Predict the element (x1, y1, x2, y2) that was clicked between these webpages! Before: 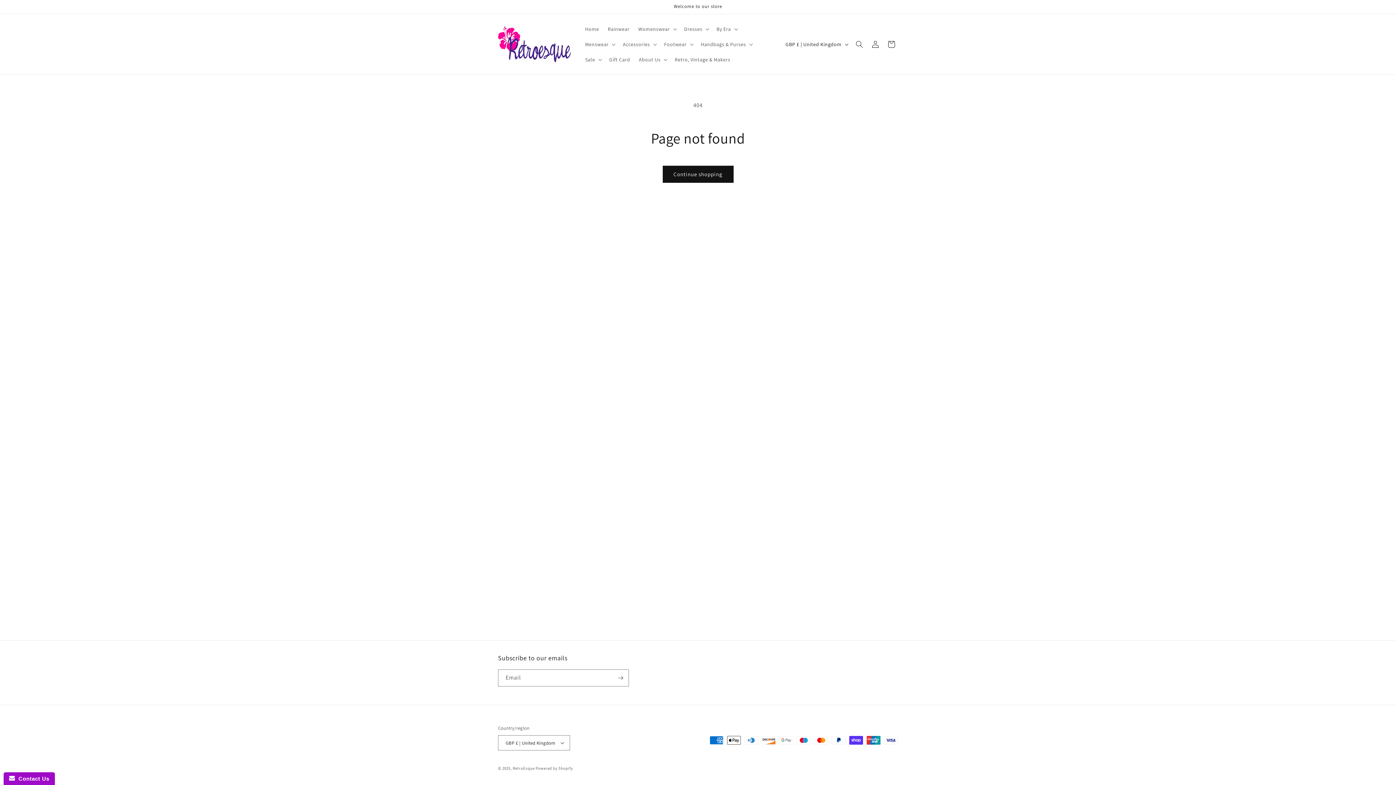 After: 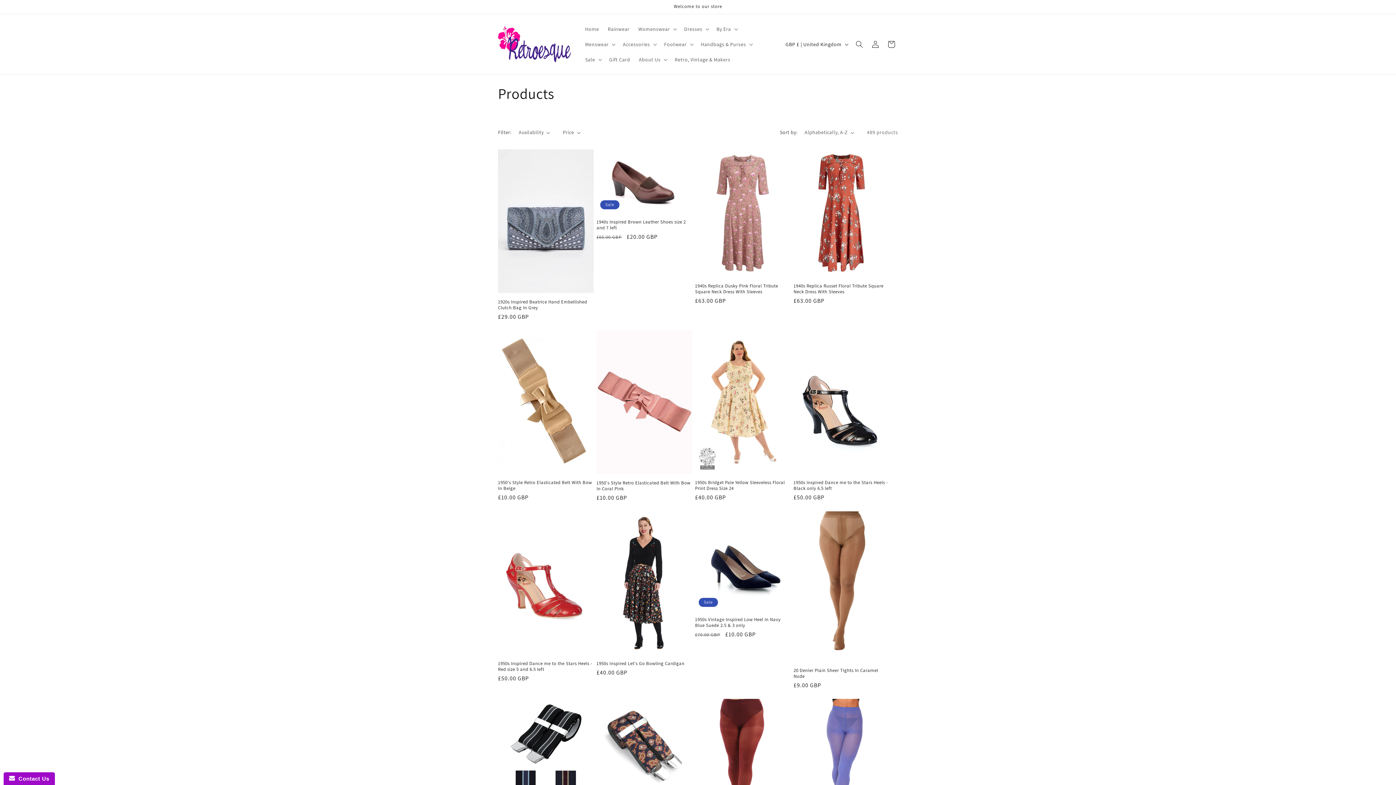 Action: label: Continue shopping bbox: (662, 165, 733, 182)